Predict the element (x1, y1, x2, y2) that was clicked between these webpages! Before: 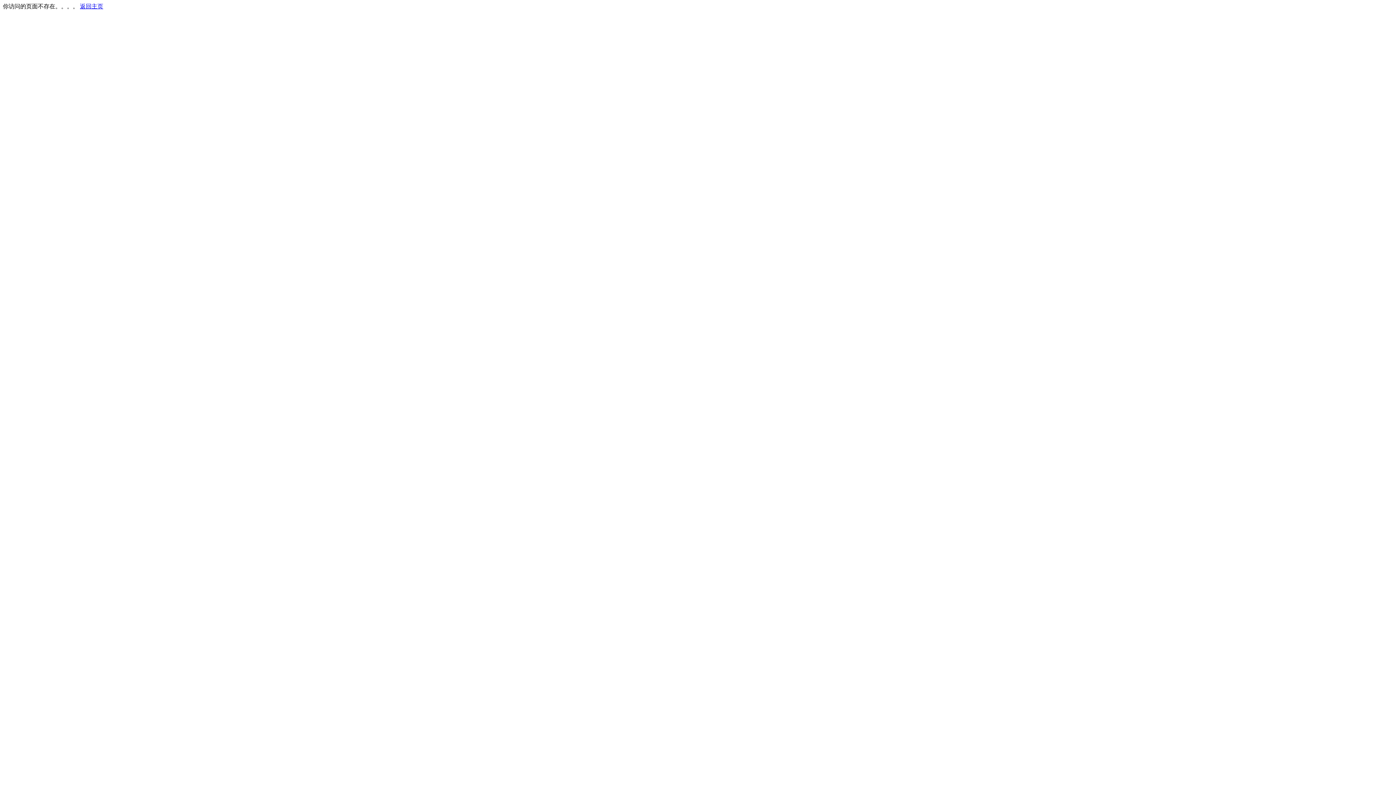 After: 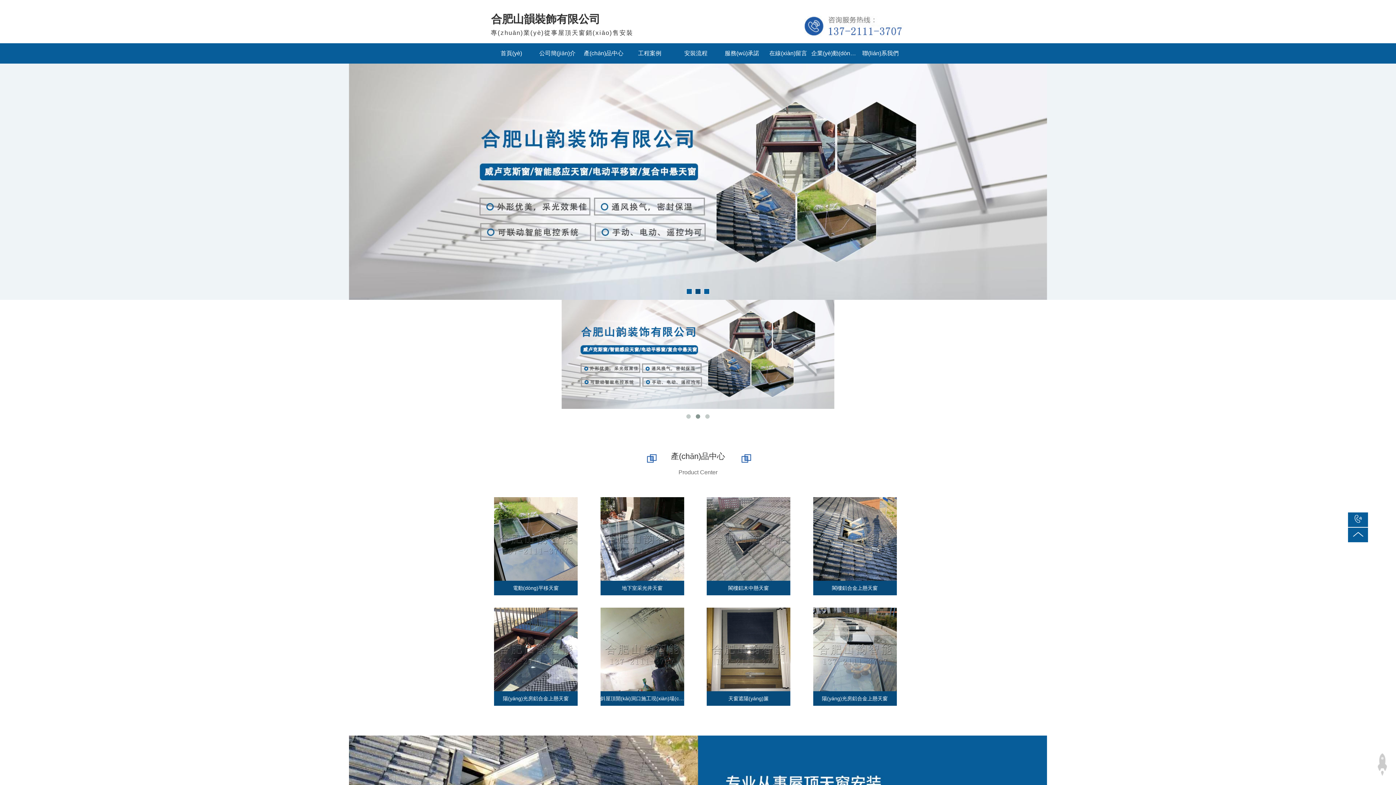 Action: bbox: (80, 3, 103, 9) label: 返回主页